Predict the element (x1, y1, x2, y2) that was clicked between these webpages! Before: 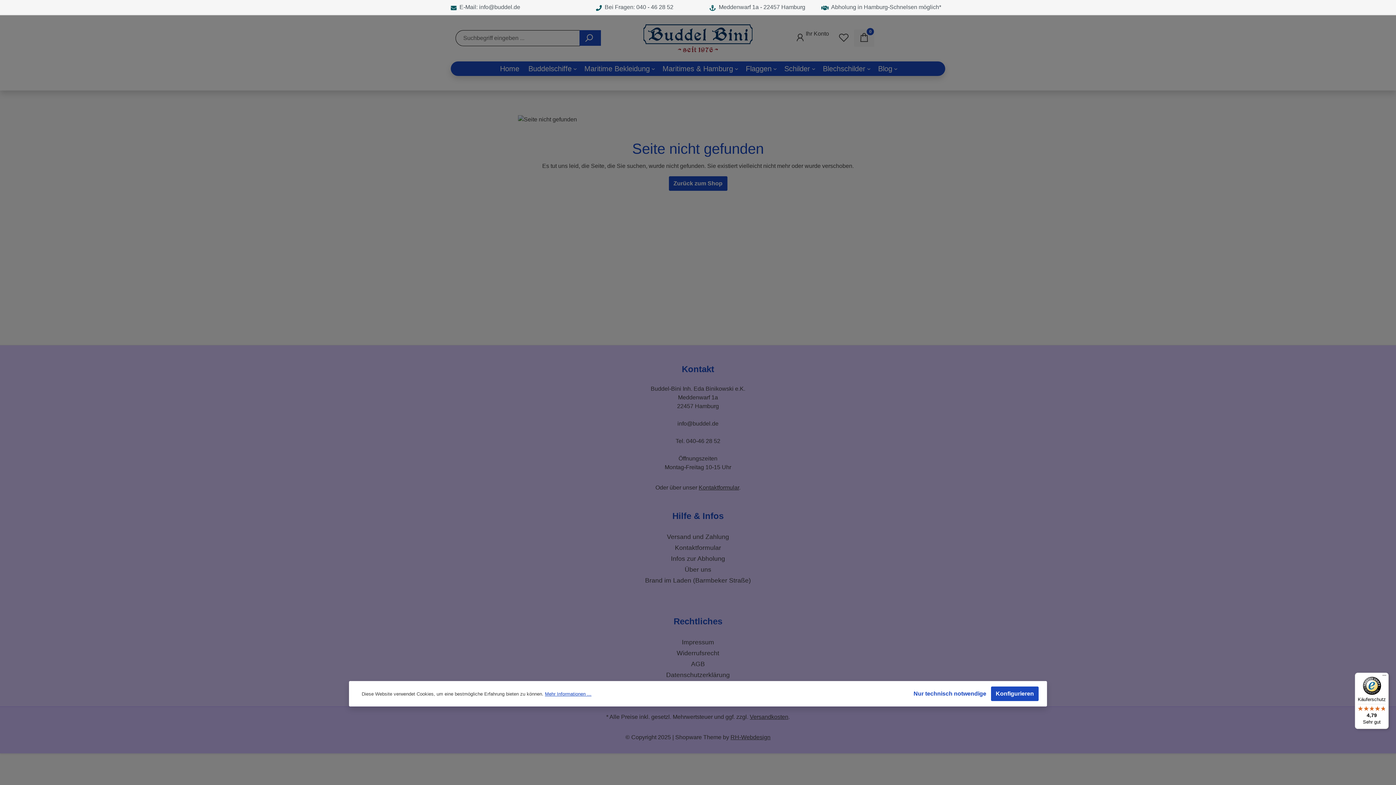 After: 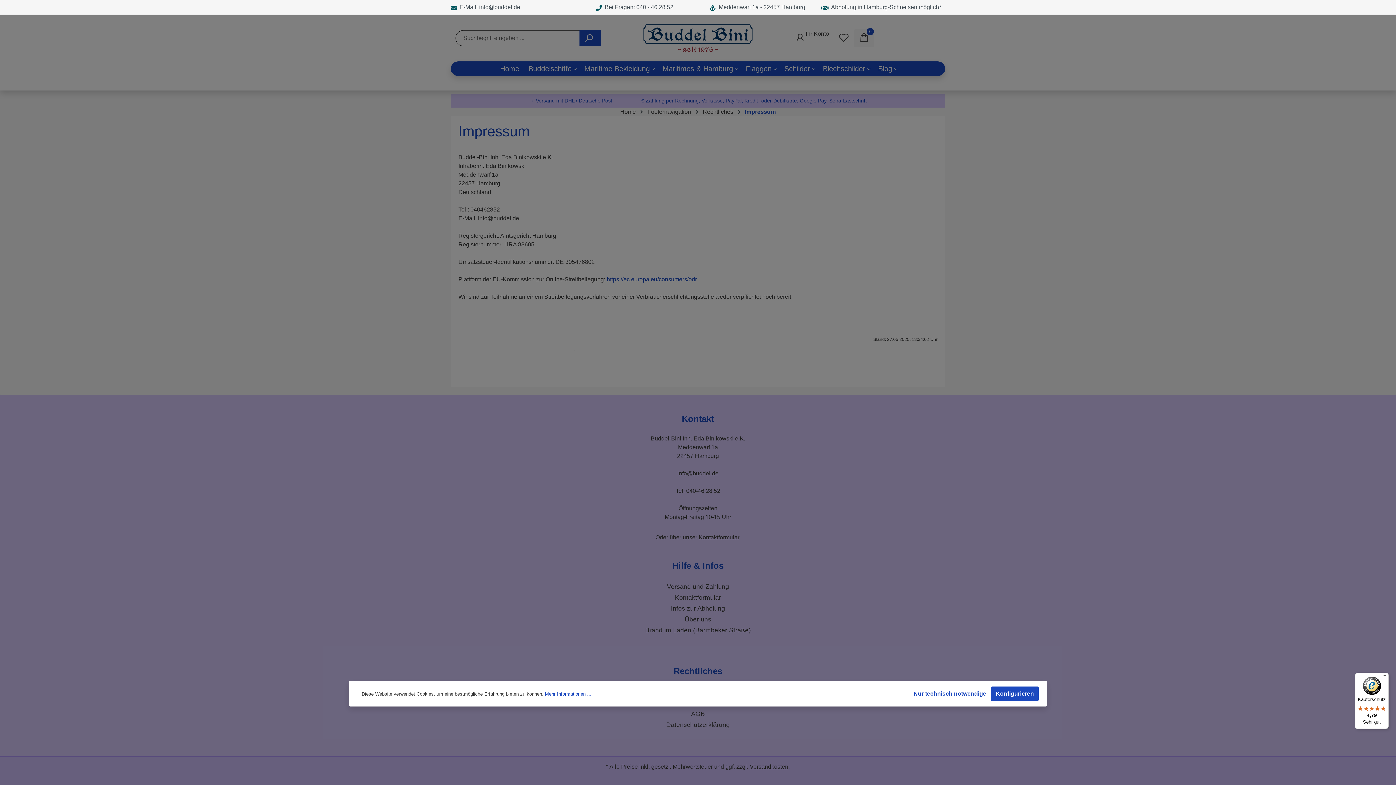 Action: label:   E-Mail: info@buddel.de bbox: (450, 4, 520, 10)